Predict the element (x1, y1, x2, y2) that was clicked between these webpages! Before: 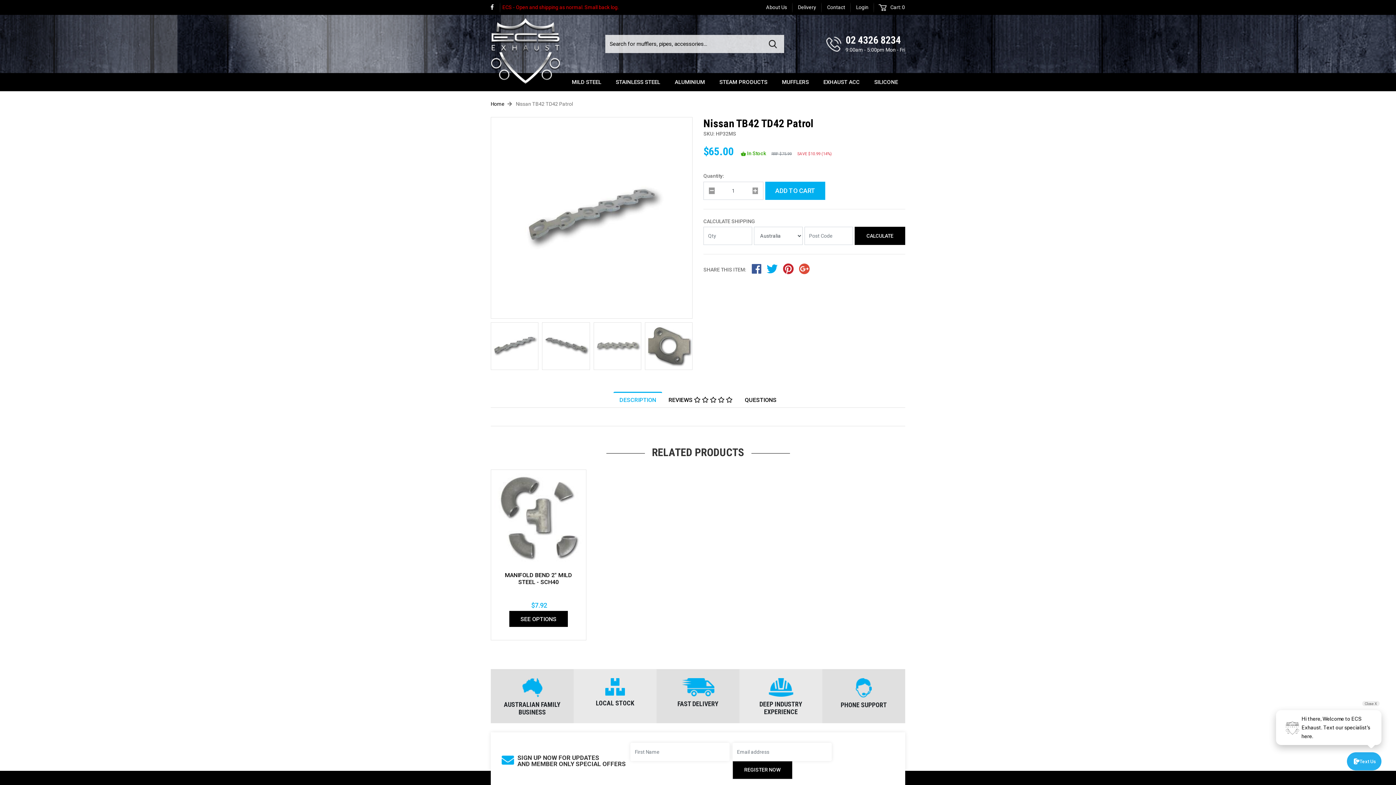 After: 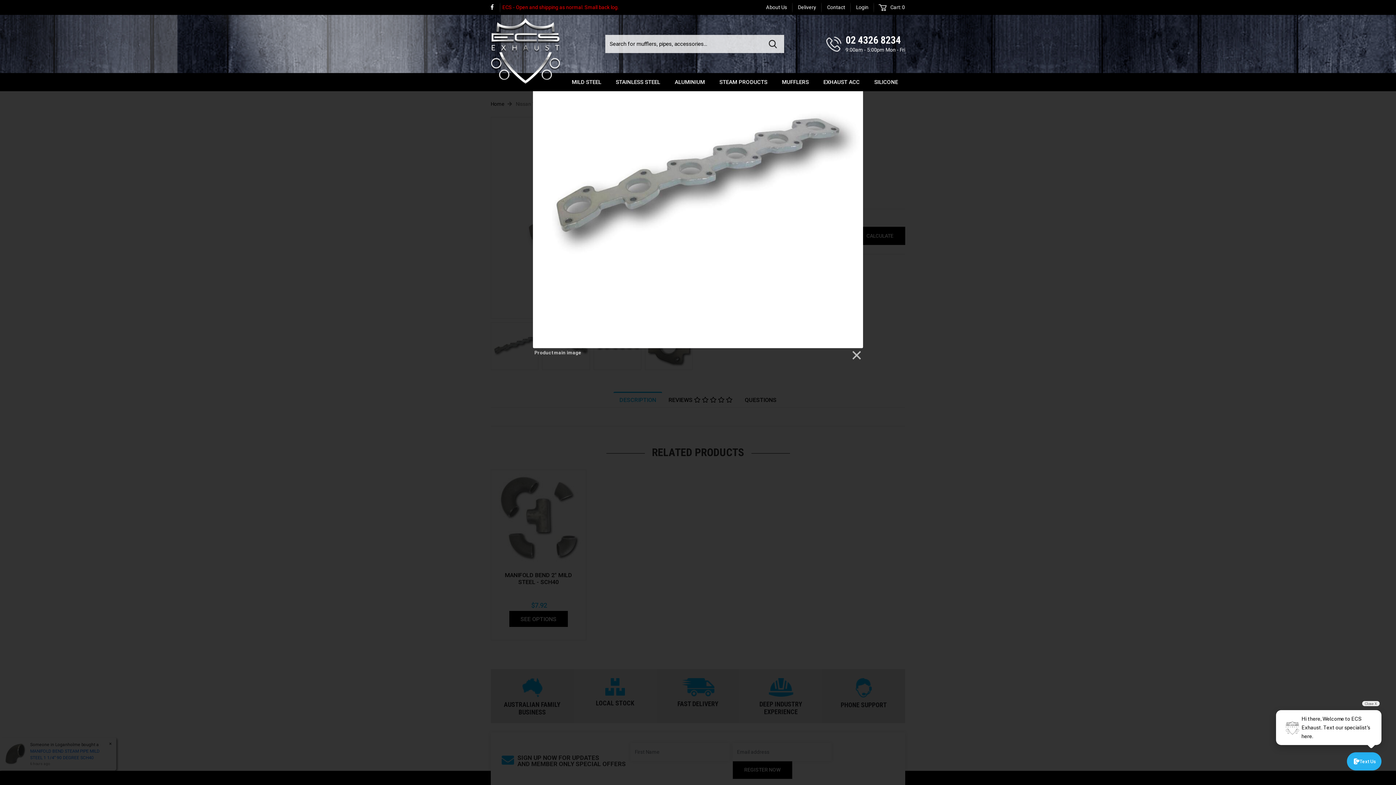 Action: bbox: (491, 117, 692, 318)